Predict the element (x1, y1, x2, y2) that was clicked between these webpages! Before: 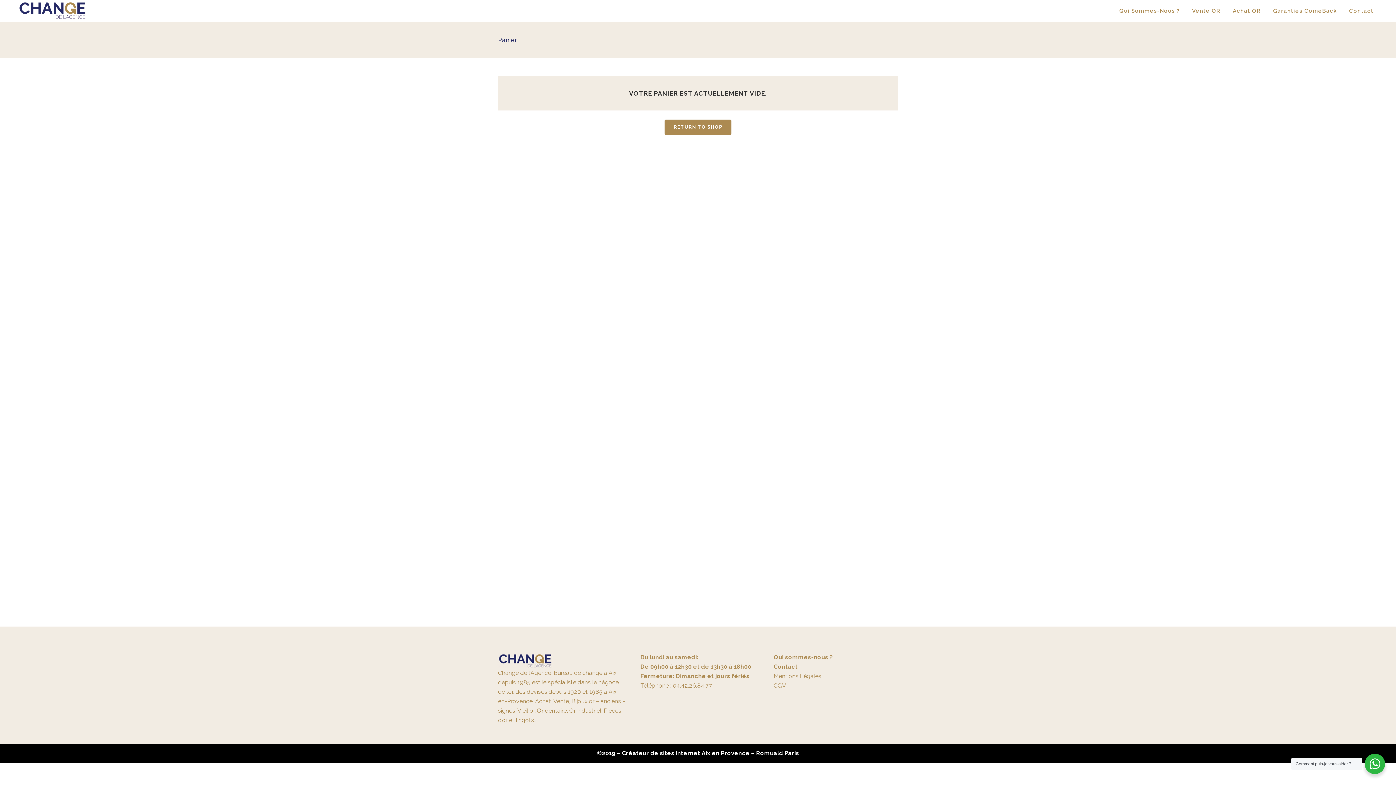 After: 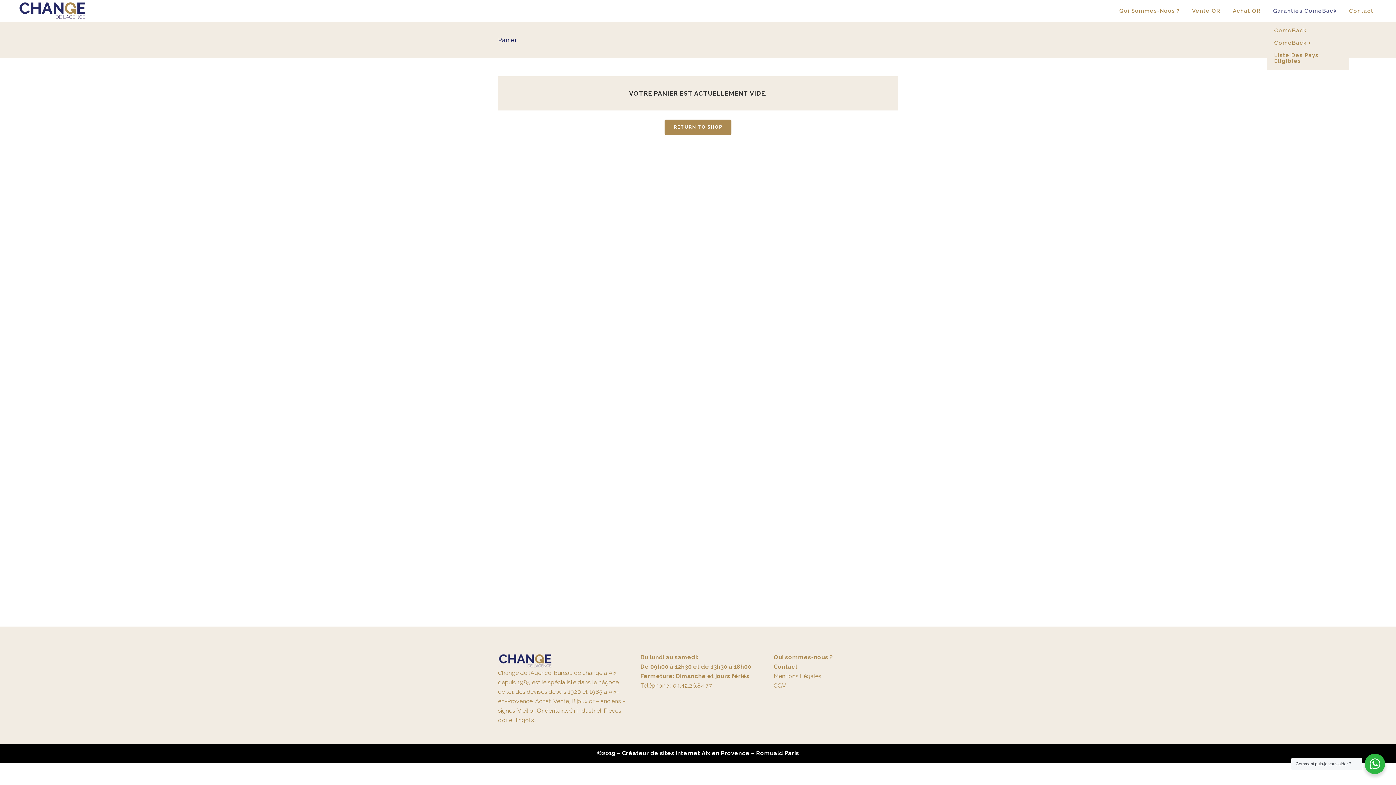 Action: bbox: (1267, 0, 1343, 21) label: Garanties ComeBack